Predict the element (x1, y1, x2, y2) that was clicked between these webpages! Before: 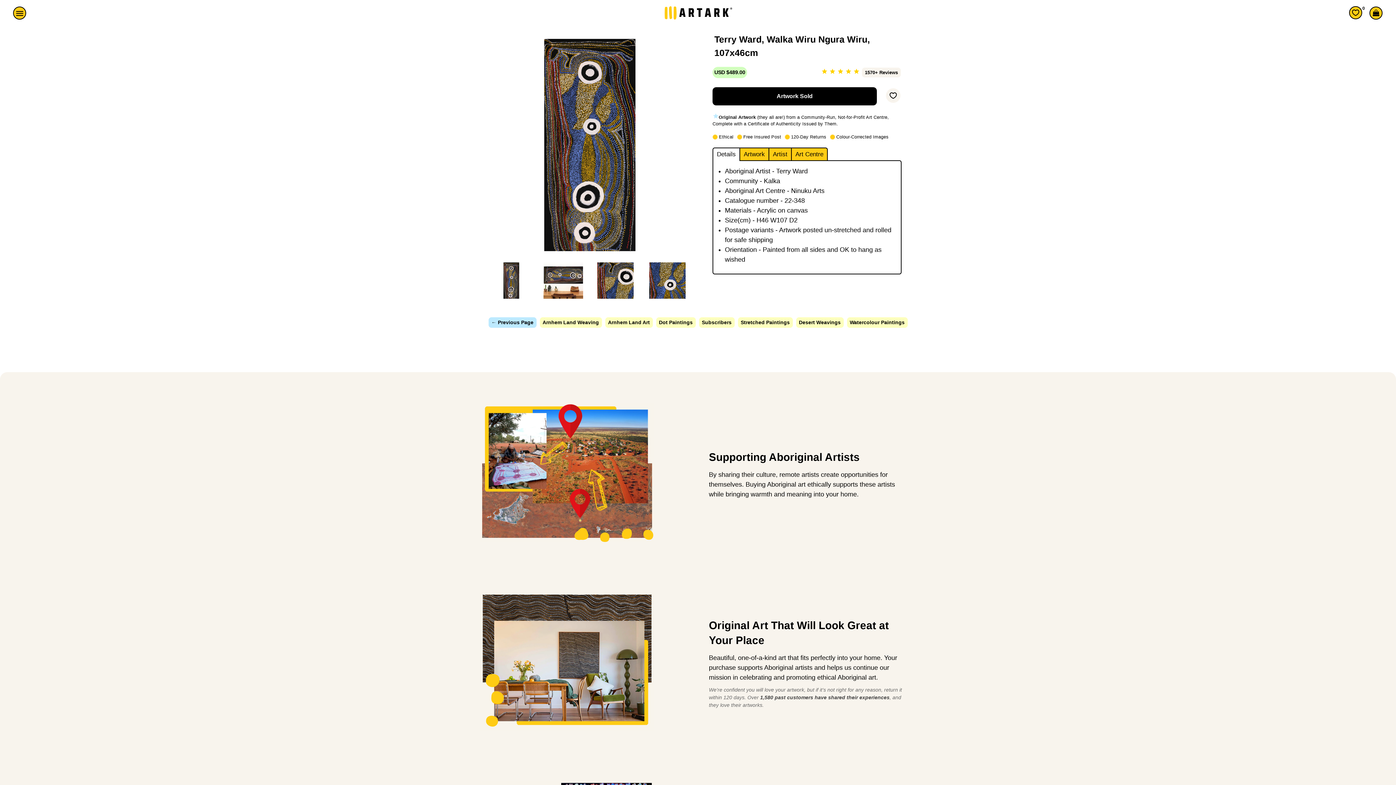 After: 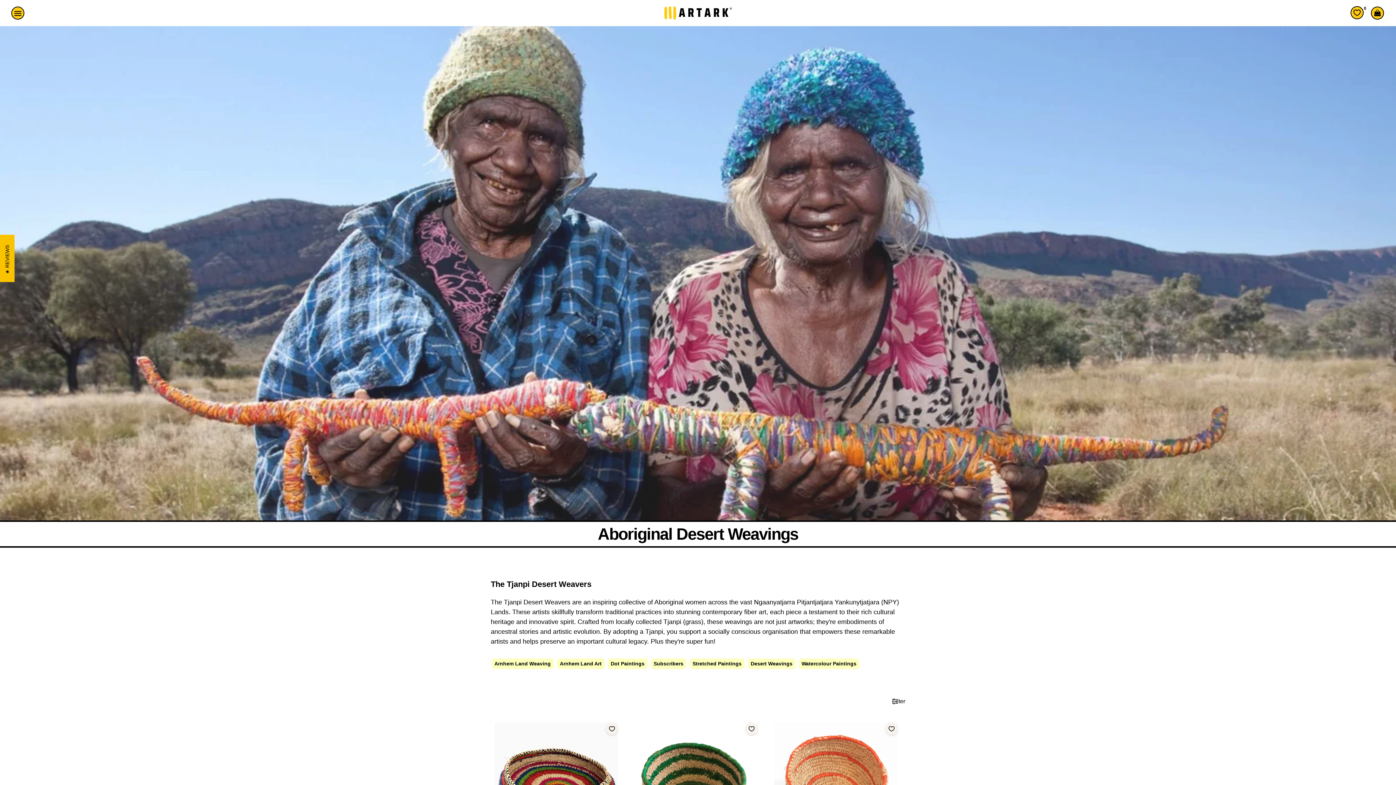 Action: bbox: (796, 317, 843, 328) label: Desert Weavings